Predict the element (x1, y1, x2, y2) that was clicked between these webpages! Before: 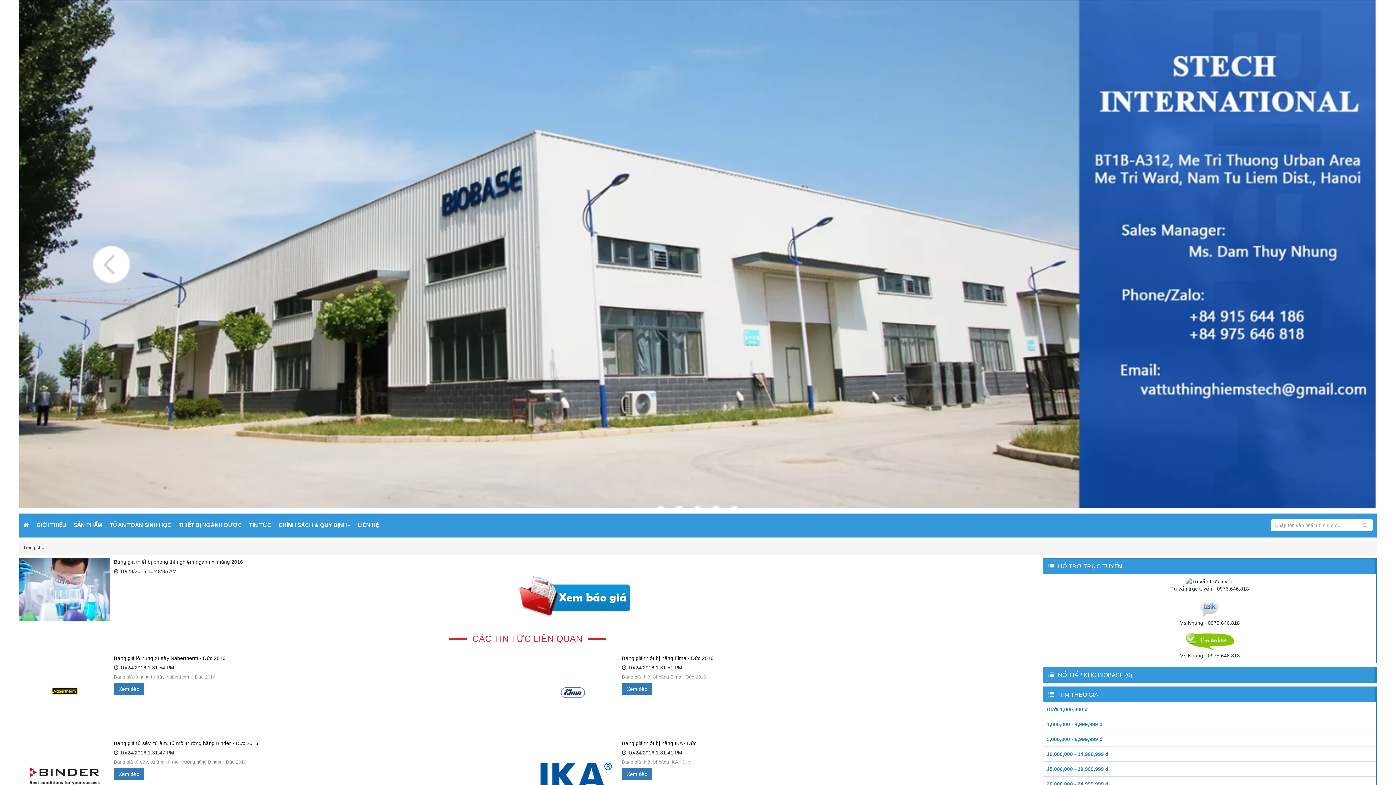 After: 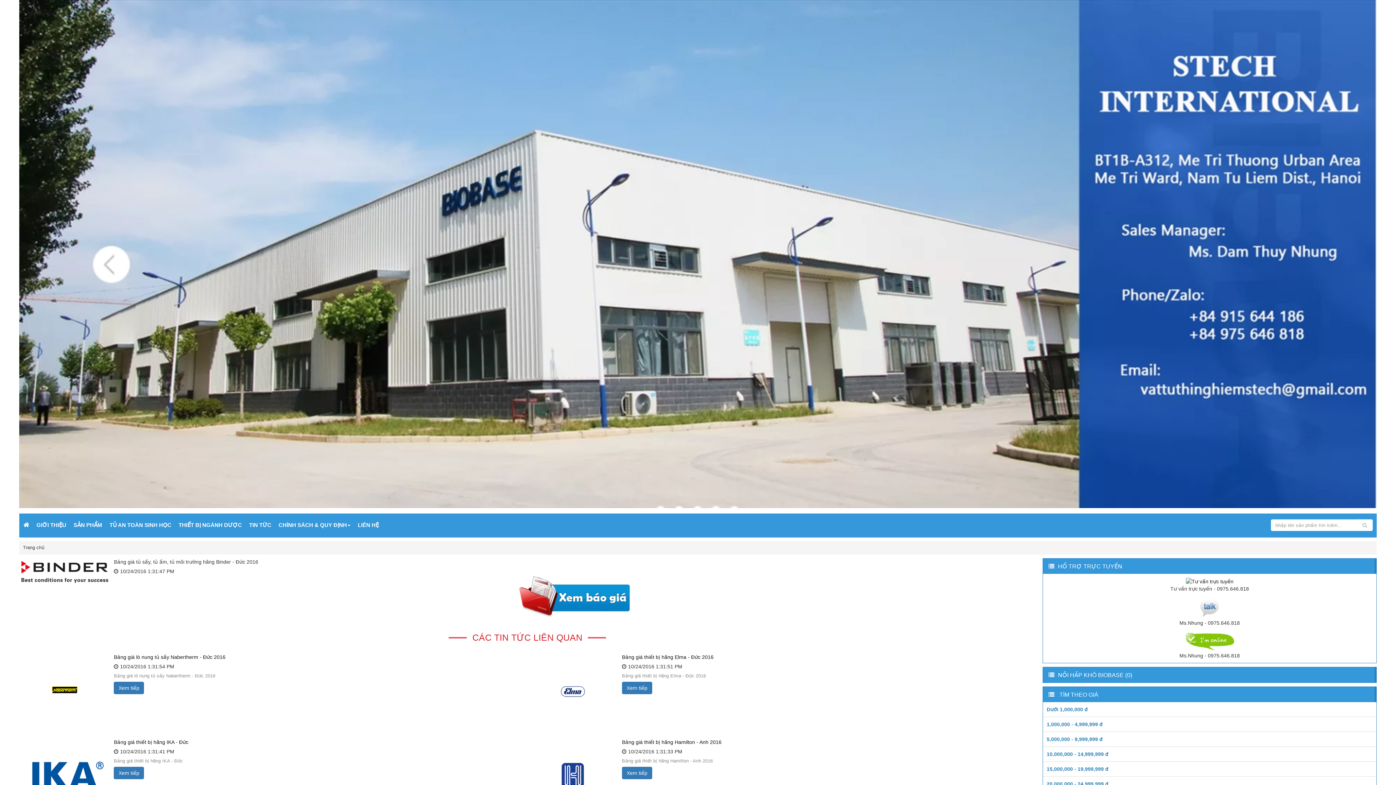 Action: bbox: (113, 740, 258, 746) label: Bảng giá tủ sấy, tủ ấm, tủ môi trường hãng Binder - Đức 2016